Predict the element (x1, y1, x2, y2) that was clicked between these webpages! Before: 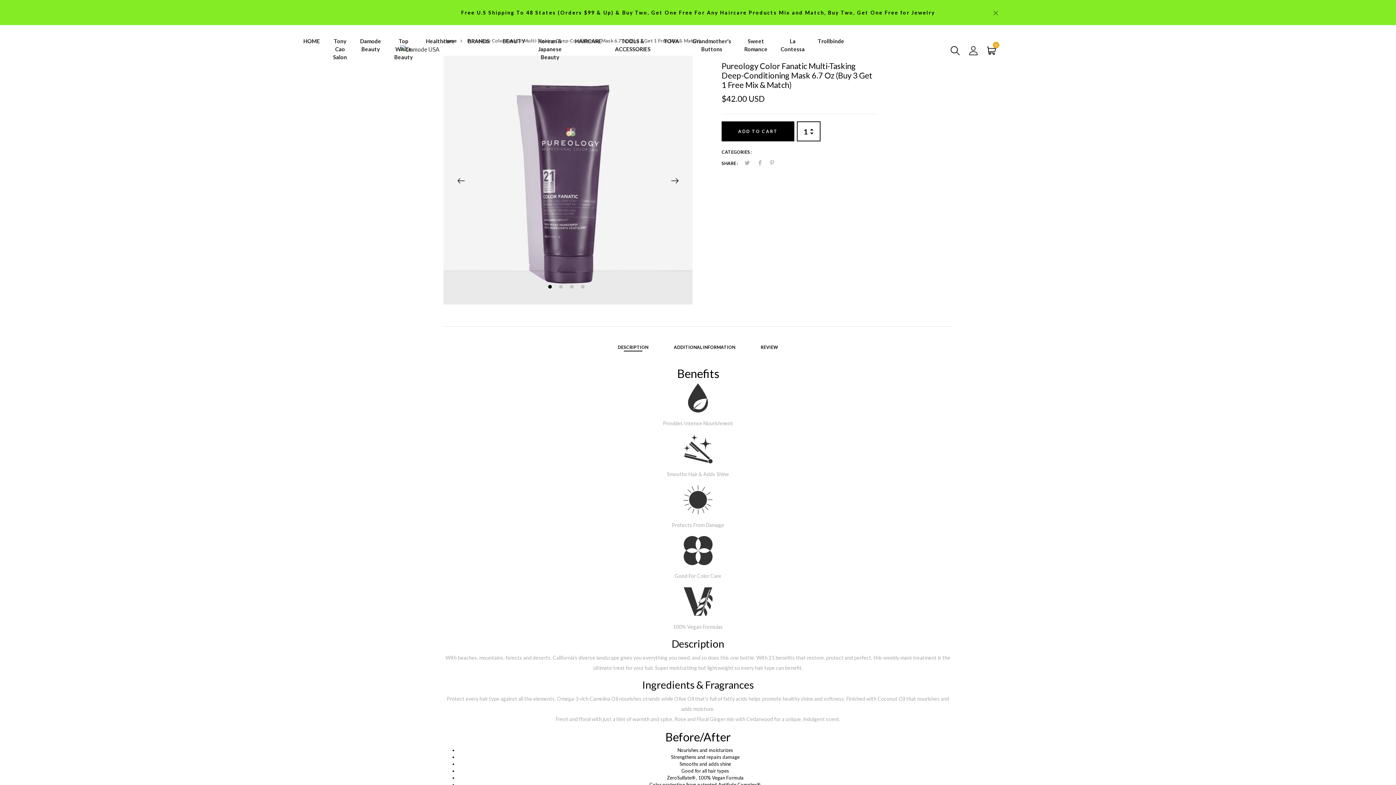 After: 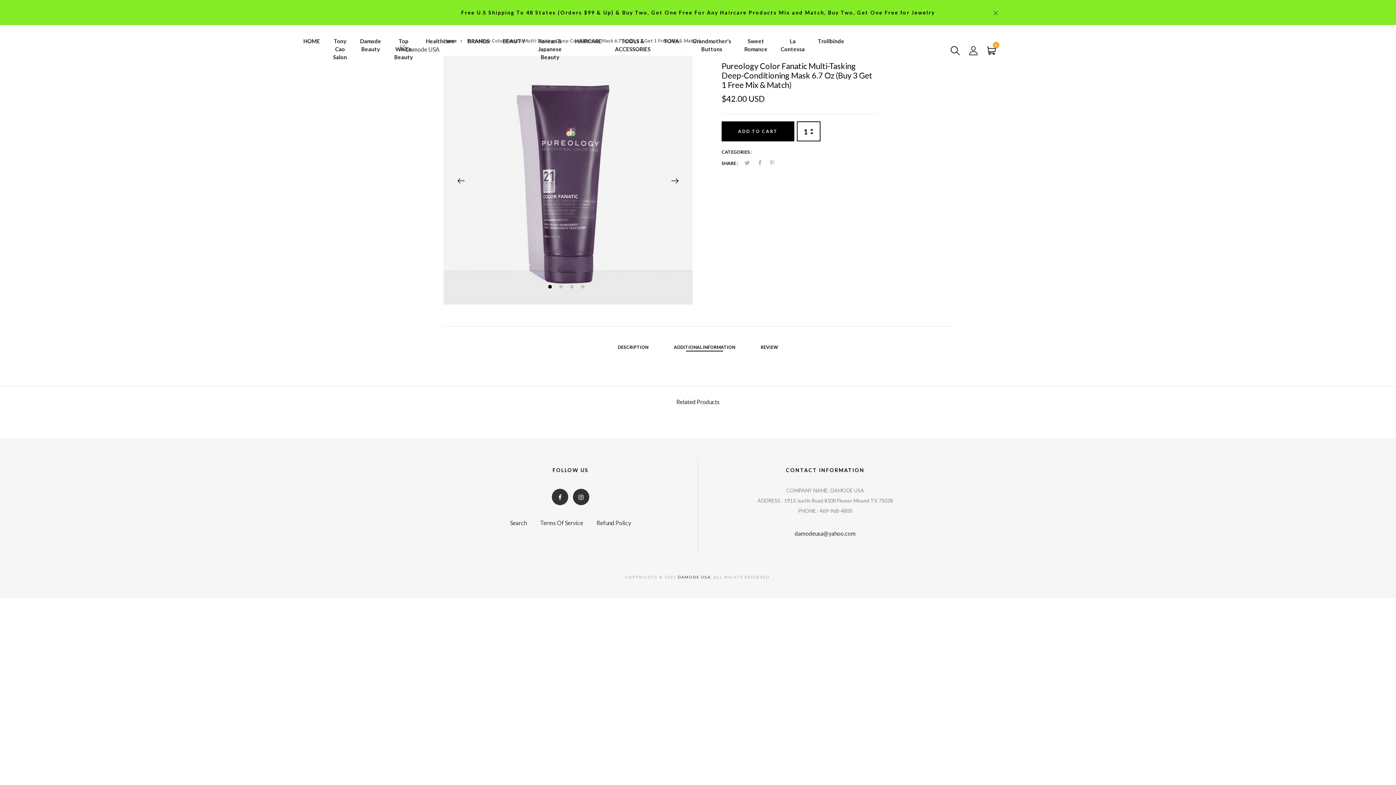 Action: bbox: (674, 344, 735, 350) label: ADDITIONAL INFORMATION